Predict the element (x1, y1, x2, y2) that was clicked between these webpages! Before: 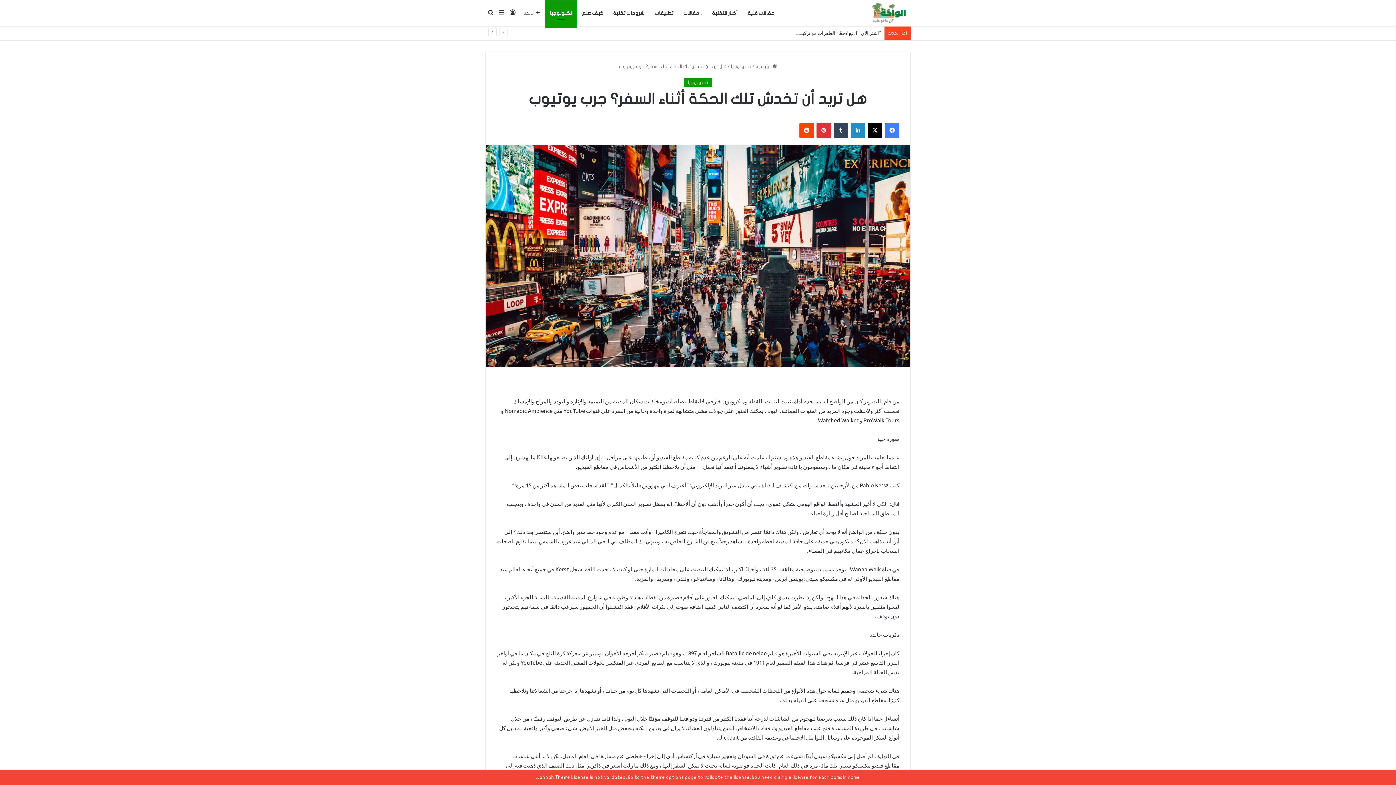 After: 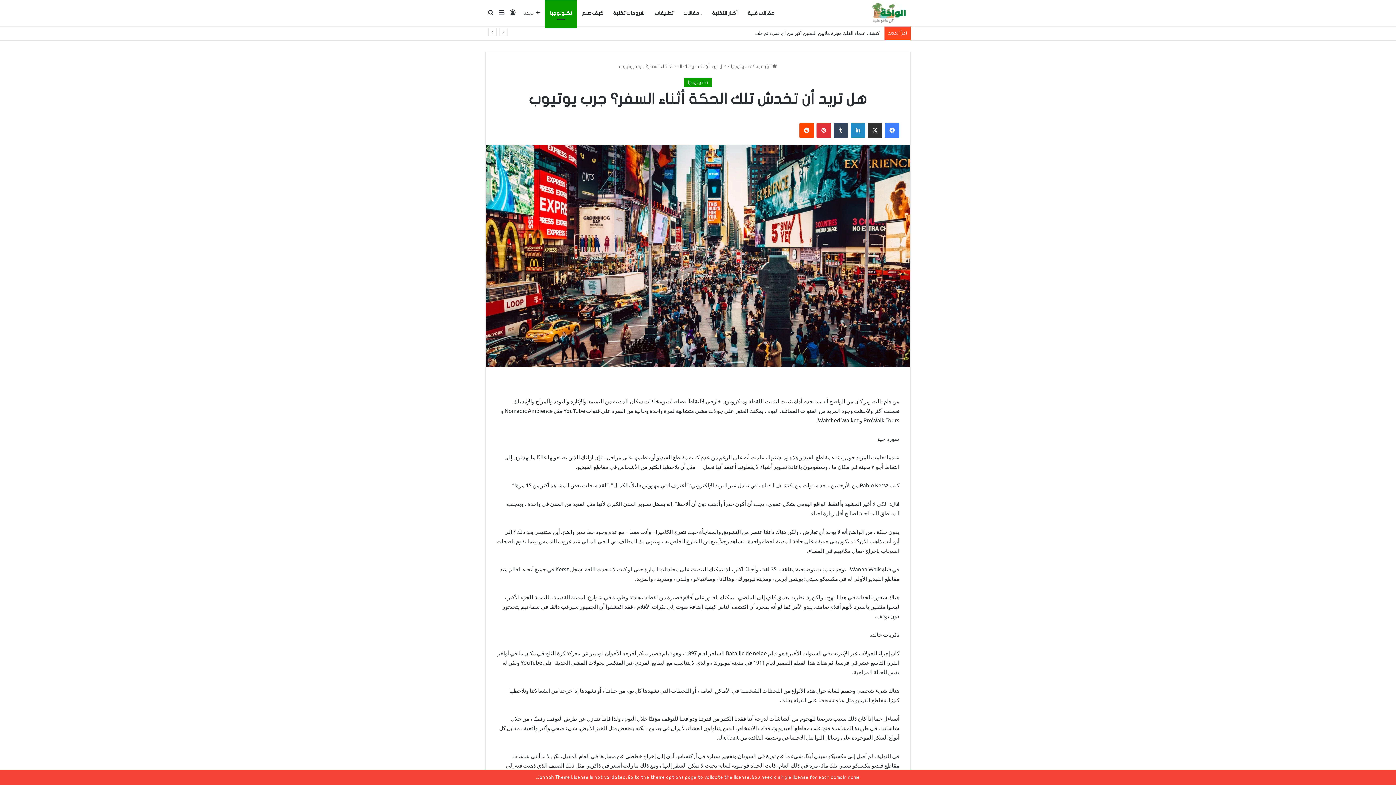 Action: bbox: (868, 123, 882, 137) label: X